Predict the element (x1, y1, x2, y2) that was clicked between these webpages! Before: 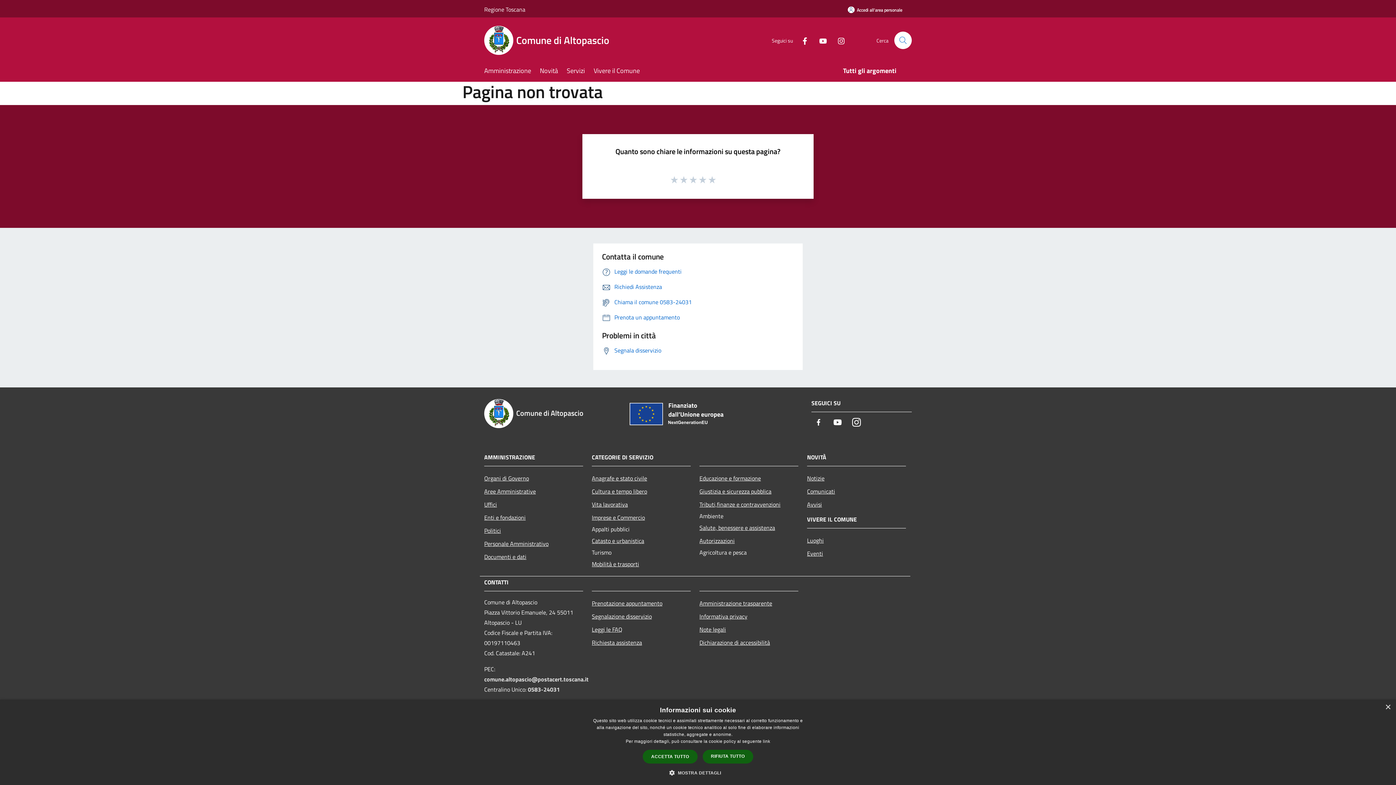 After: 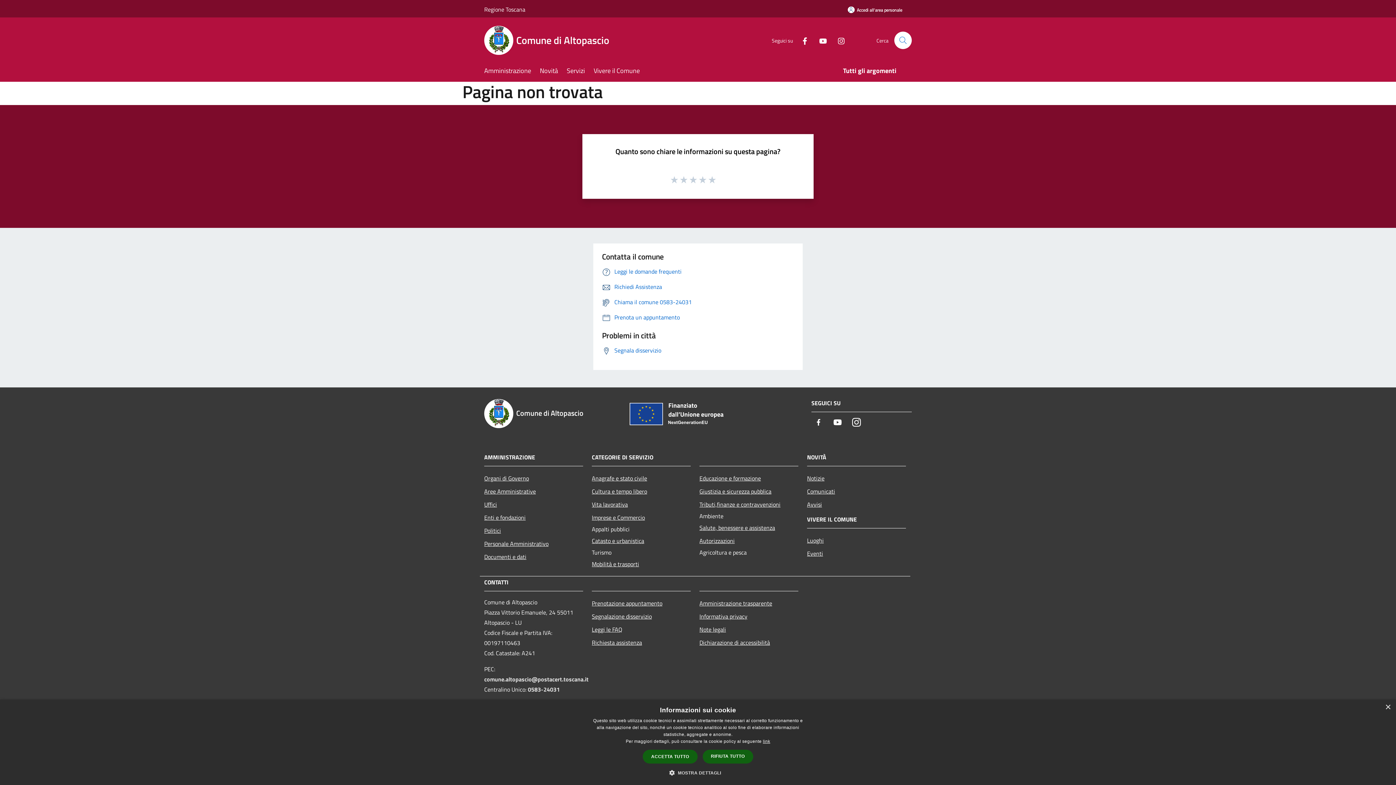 Action: label: link, opens a new window bbox: (763, 739, 770, 744)